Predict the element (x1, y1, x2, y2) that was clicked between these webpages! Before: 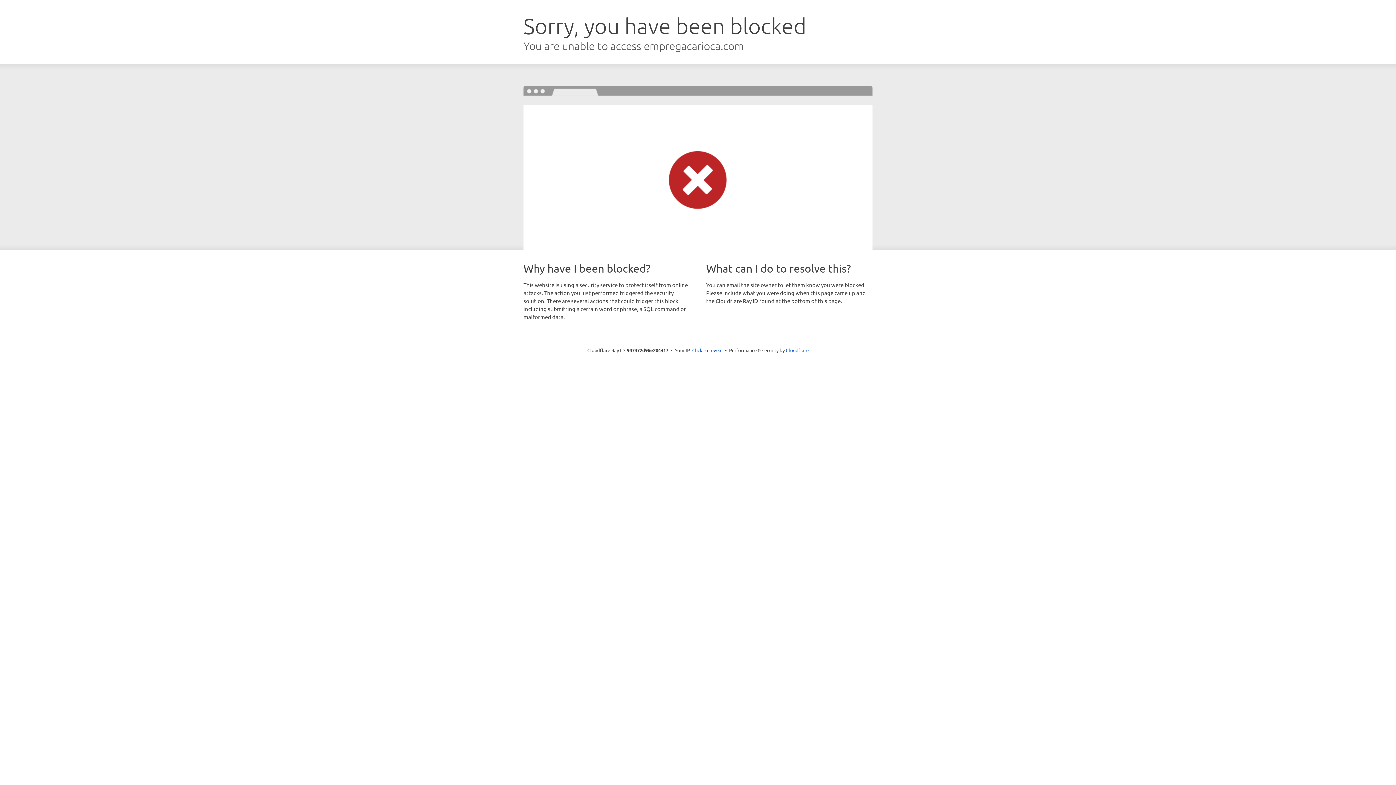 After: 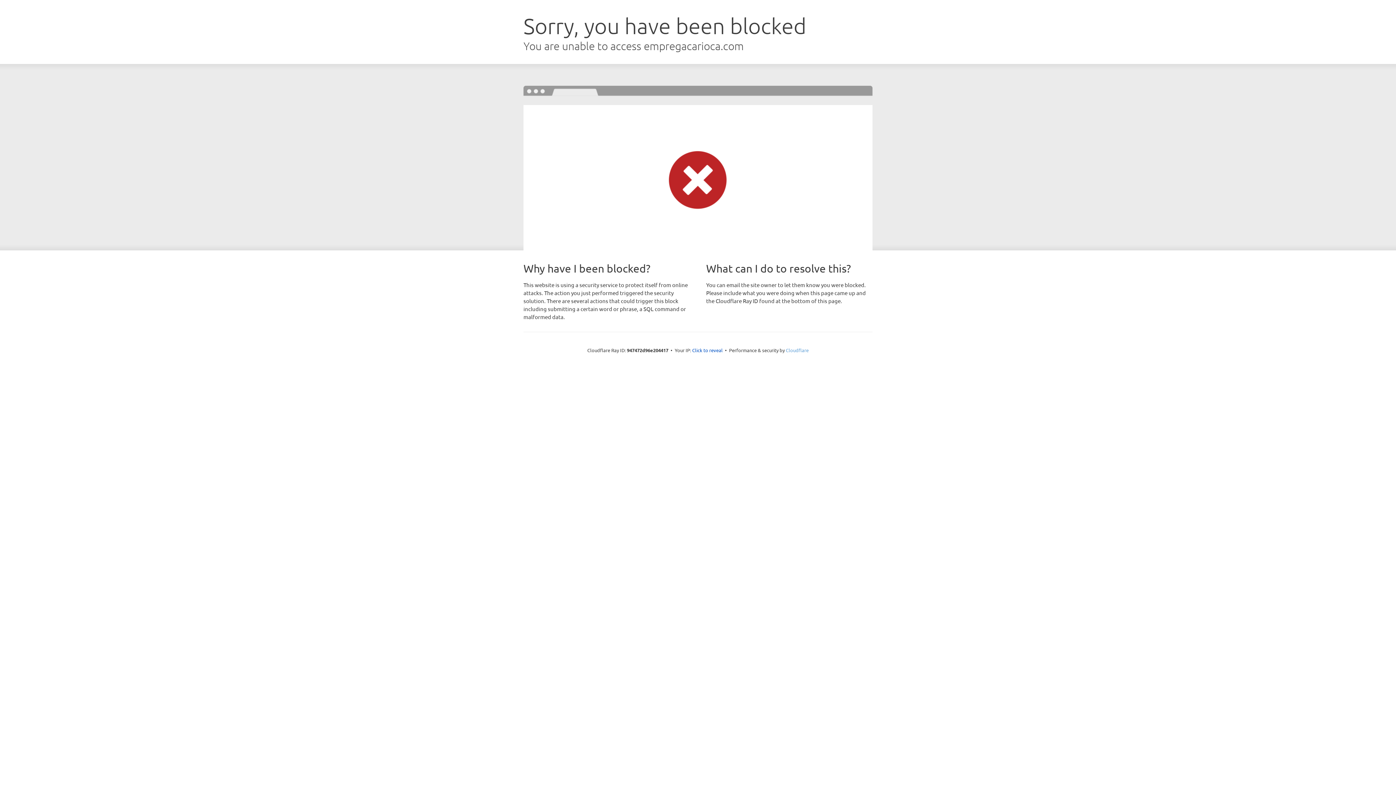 Action: label: Cloudflare bbox: (786, 347, 808, 353)